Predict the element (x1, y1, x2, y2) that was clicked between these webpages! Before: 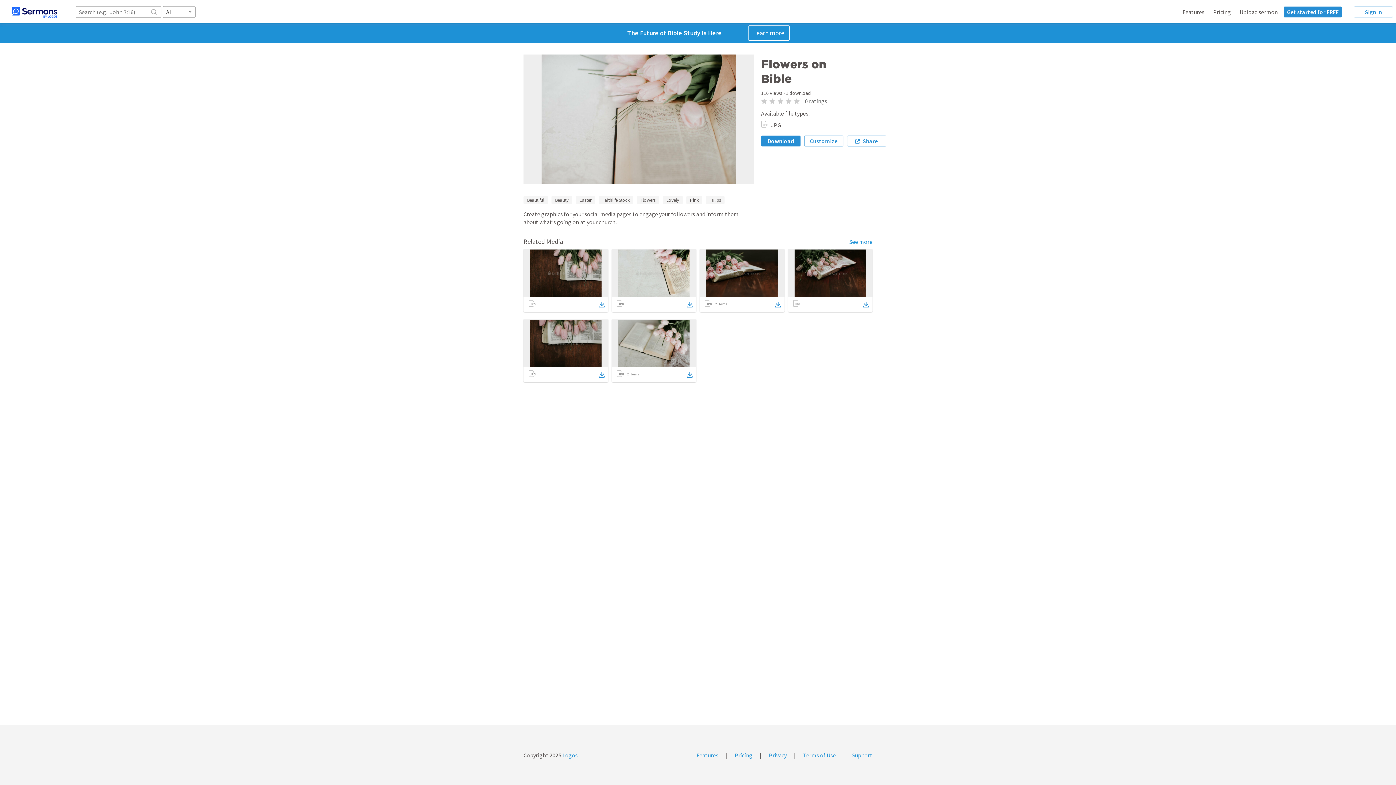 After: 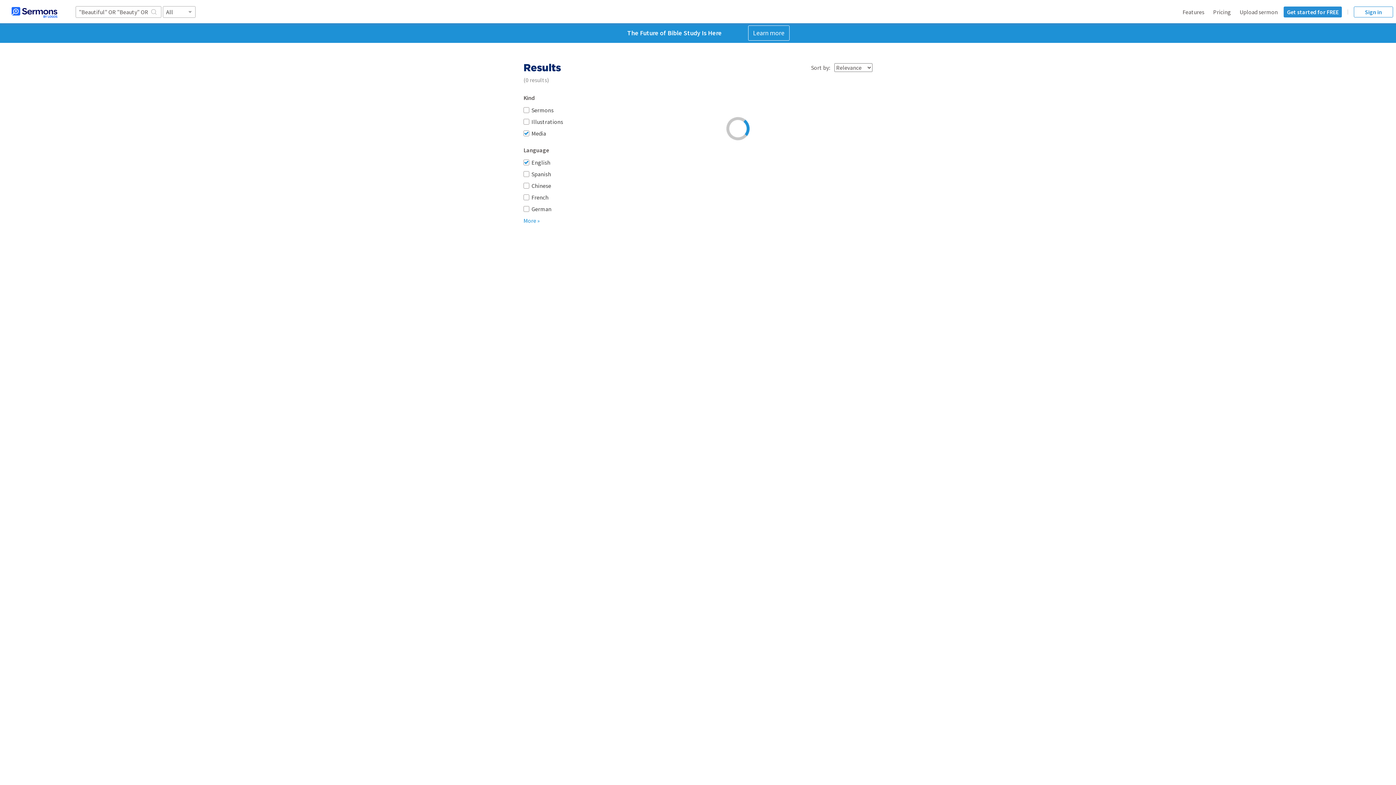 Action: bbox: (849, 237, 872, 245) label: See more